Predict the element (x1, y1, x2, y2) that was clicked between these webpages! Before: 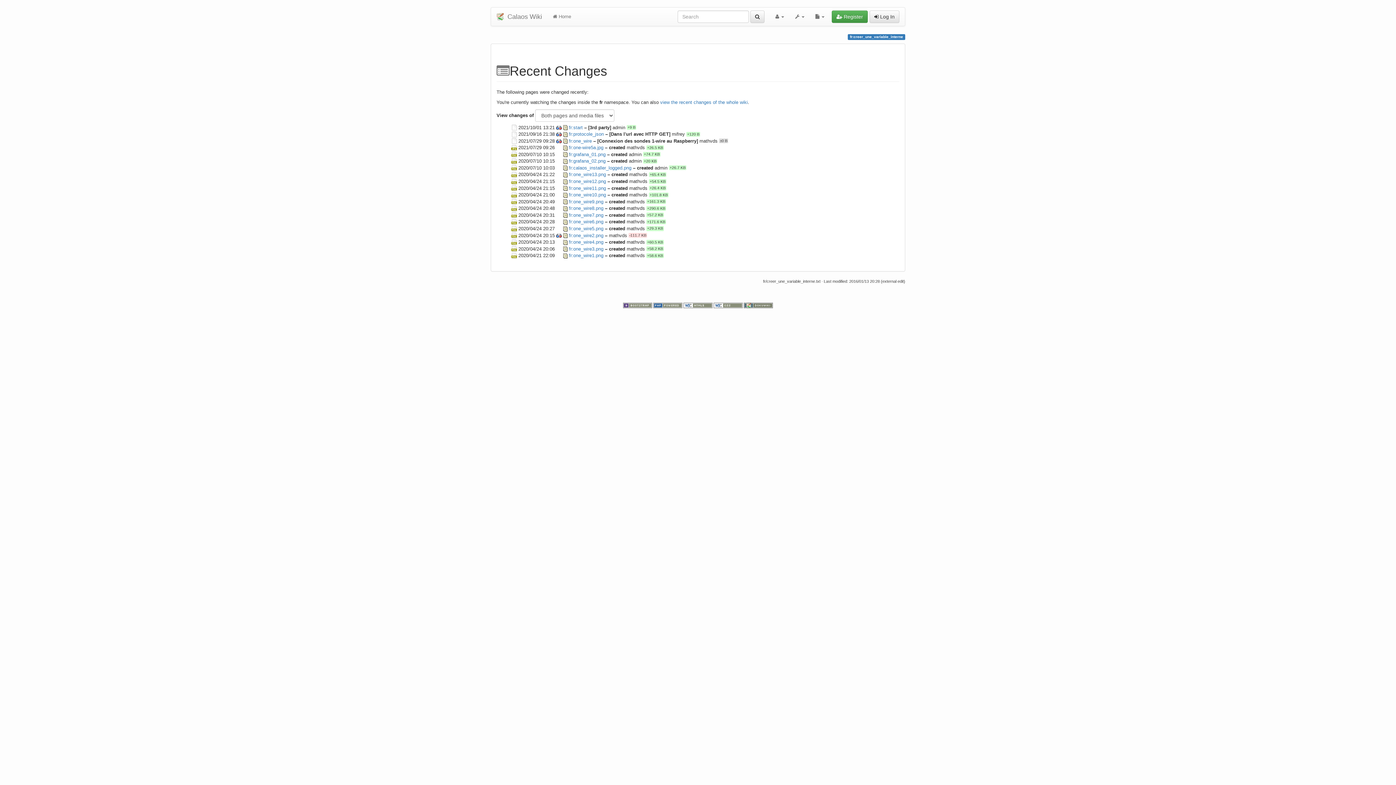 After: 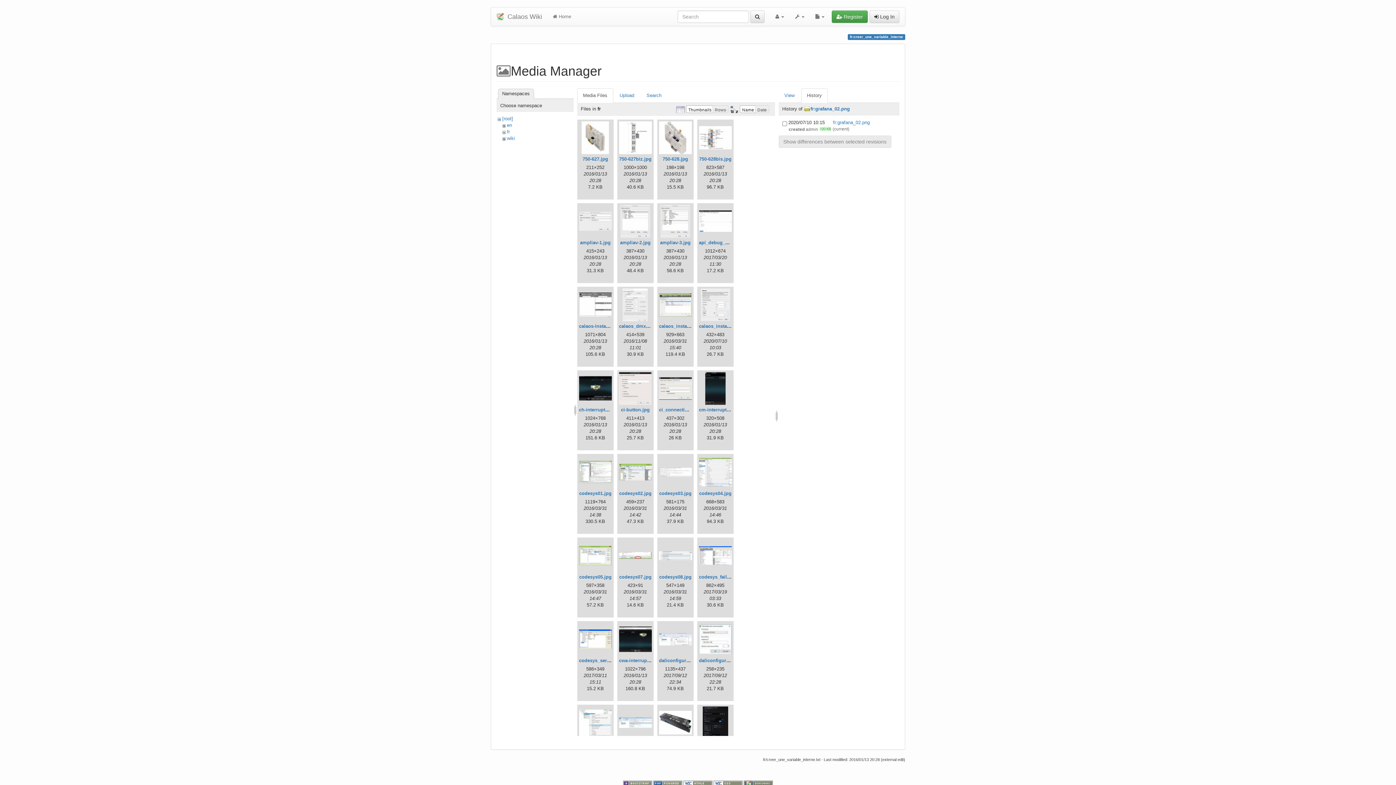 Action: bbox: (561, 158, 569, 163) label:   